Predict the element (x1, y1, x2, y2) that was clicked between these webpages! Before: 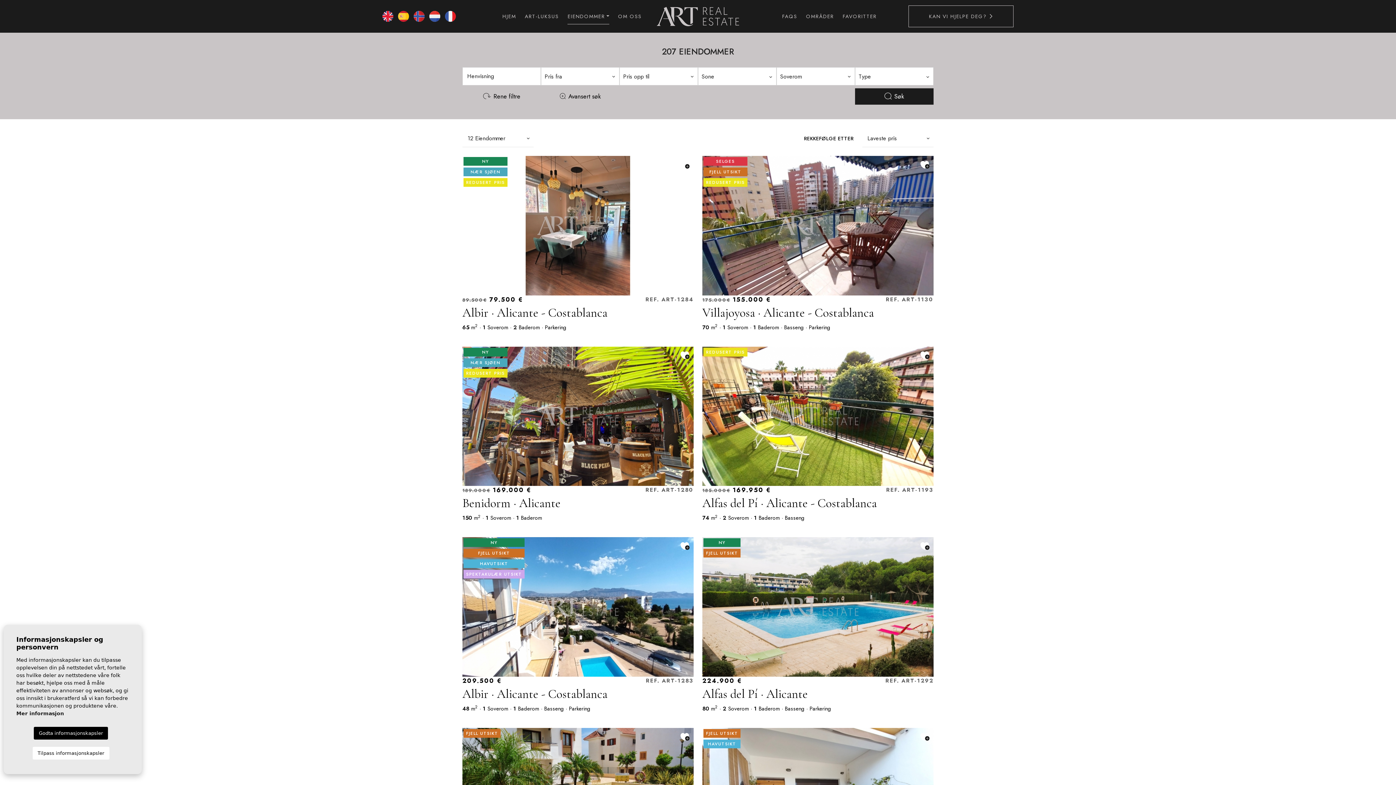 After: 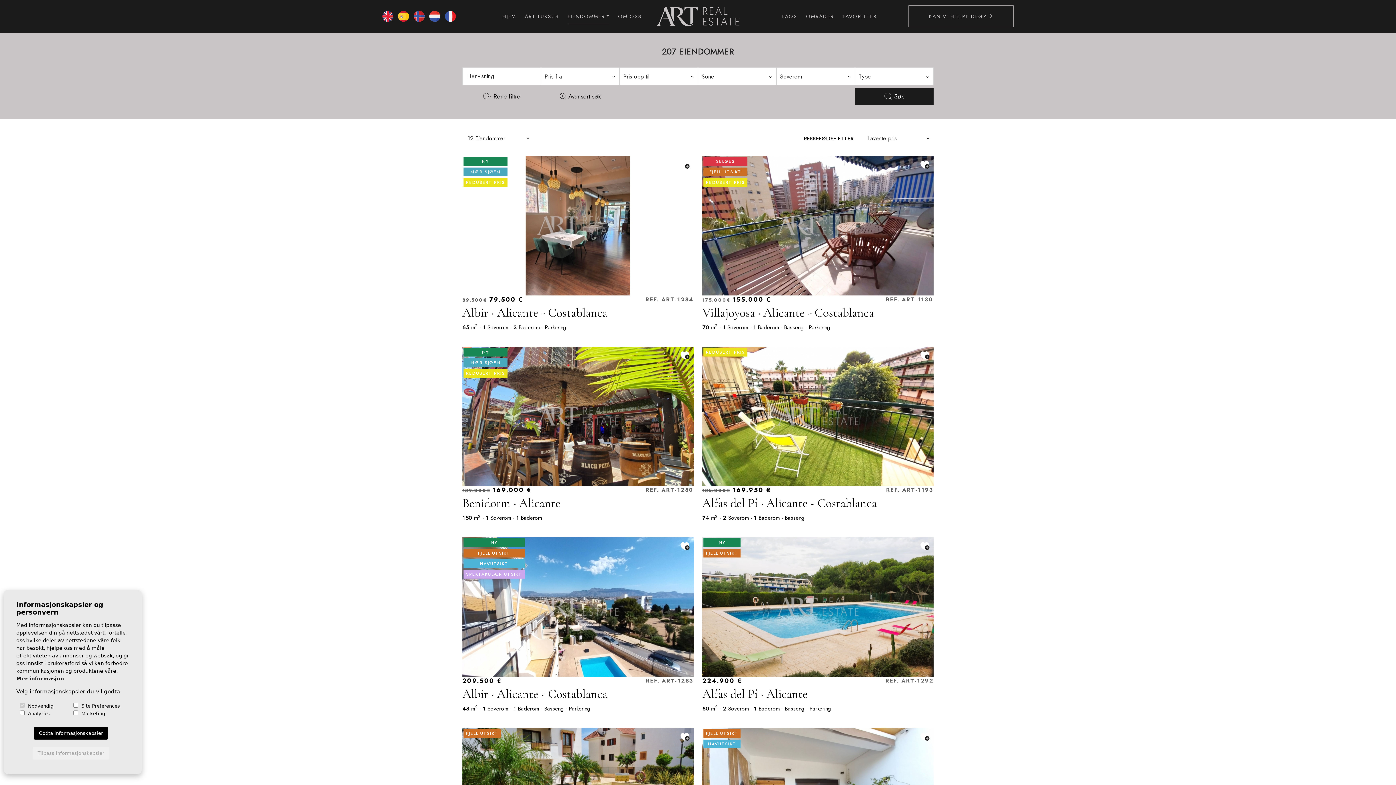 Action: bbox: (32, 747, 109, 760) label: Tilpass informasjonskapsler